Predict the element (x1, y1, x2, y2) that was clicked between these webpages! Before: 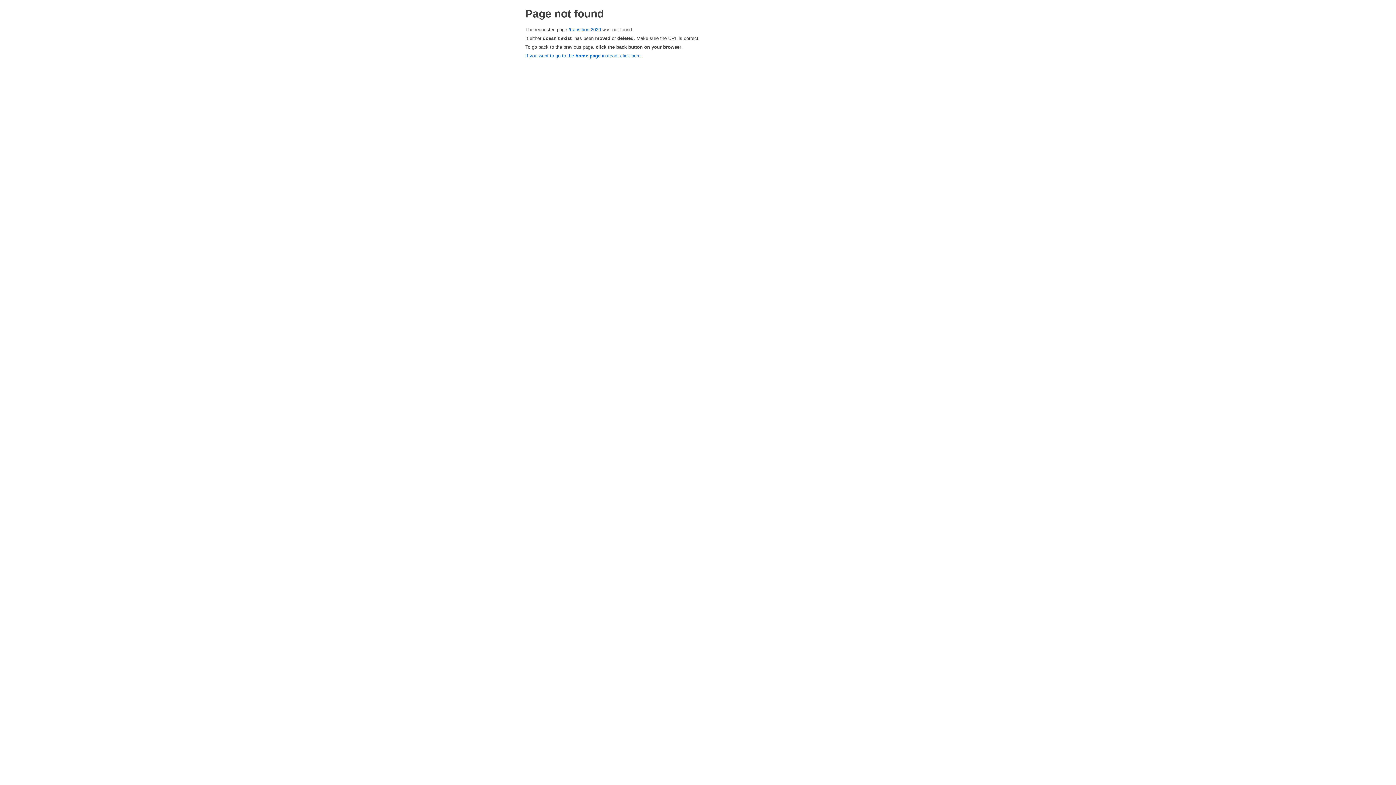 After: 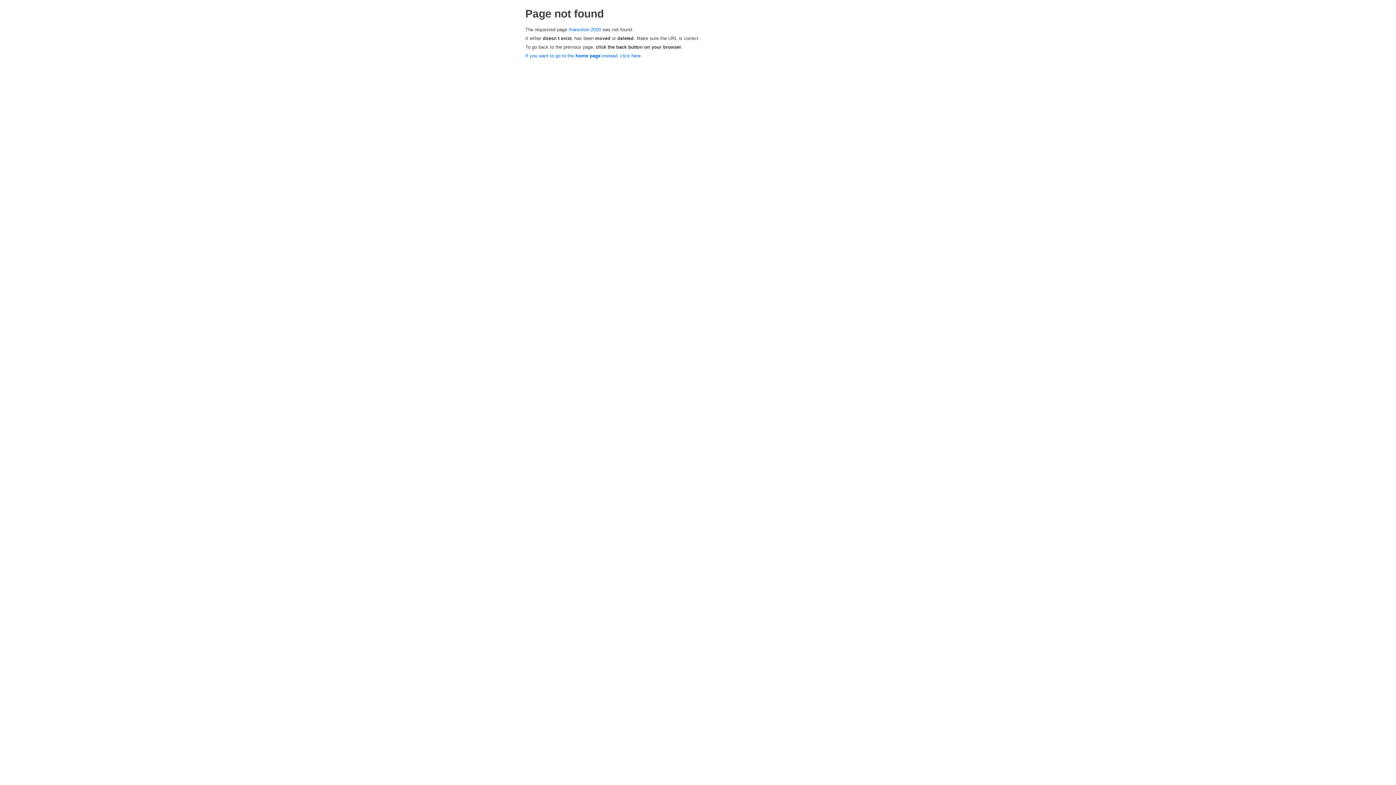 Action: label: /transition-2020 bbox: (568, 26, 601, 32)